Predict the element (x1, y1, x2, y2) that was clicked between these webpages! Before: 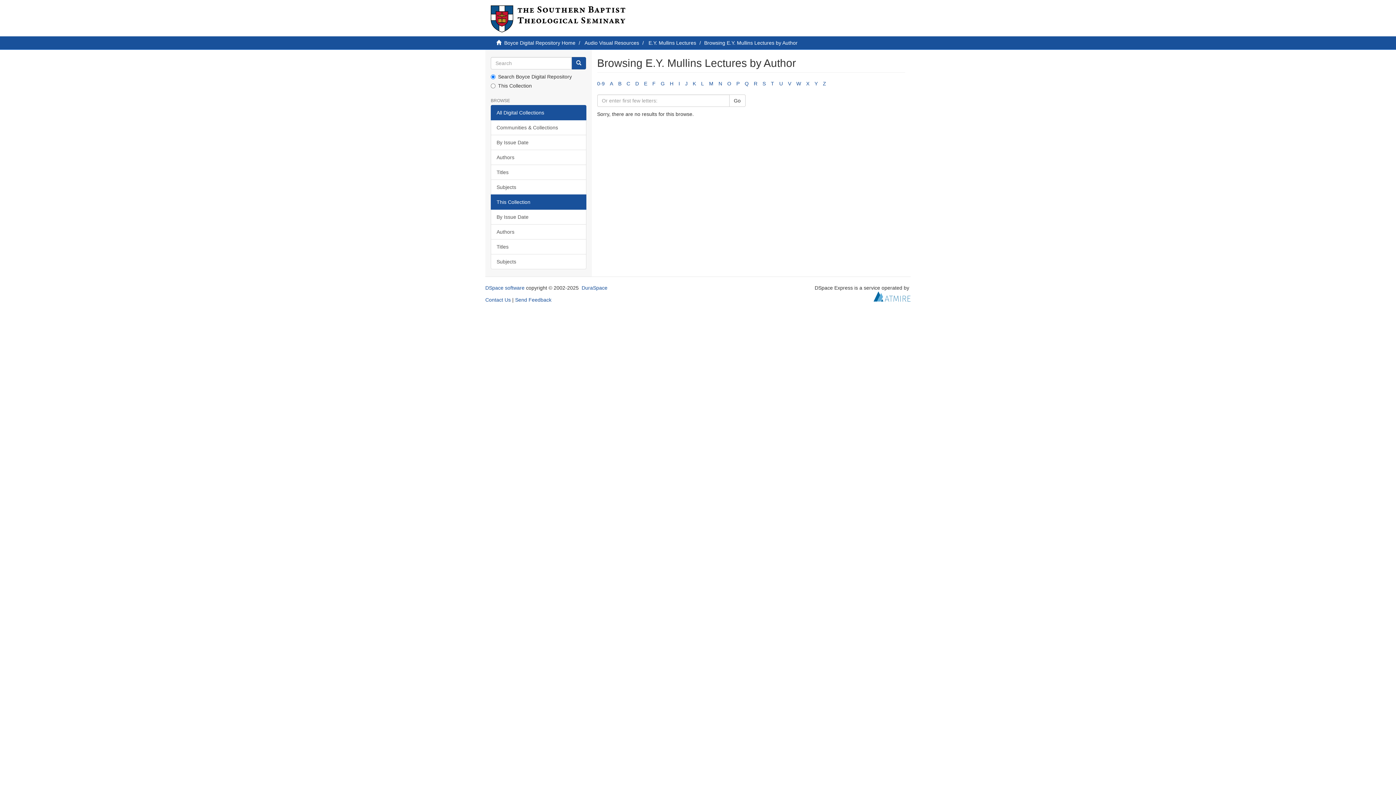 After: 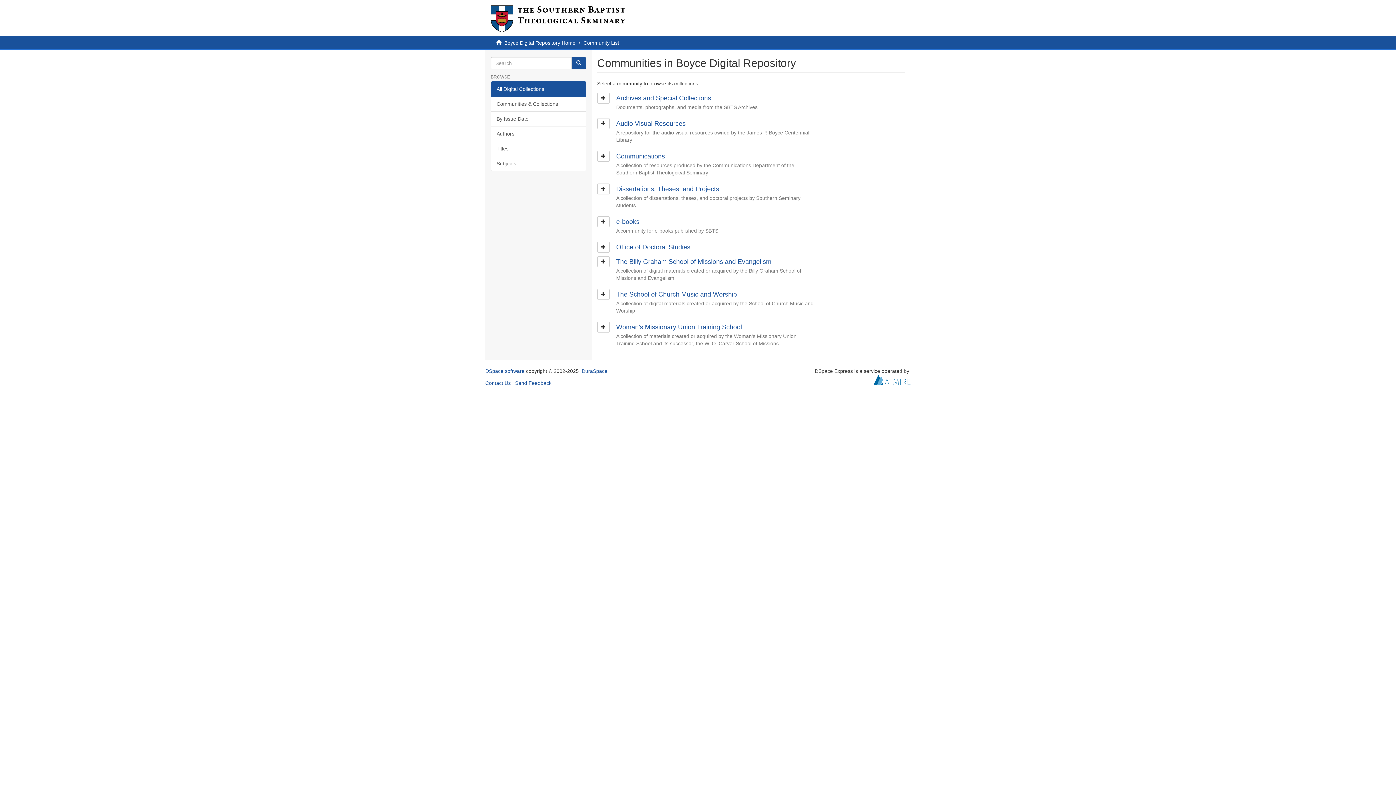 Action: label: Communities & Collections bbox: (490, 120, 586, 135)